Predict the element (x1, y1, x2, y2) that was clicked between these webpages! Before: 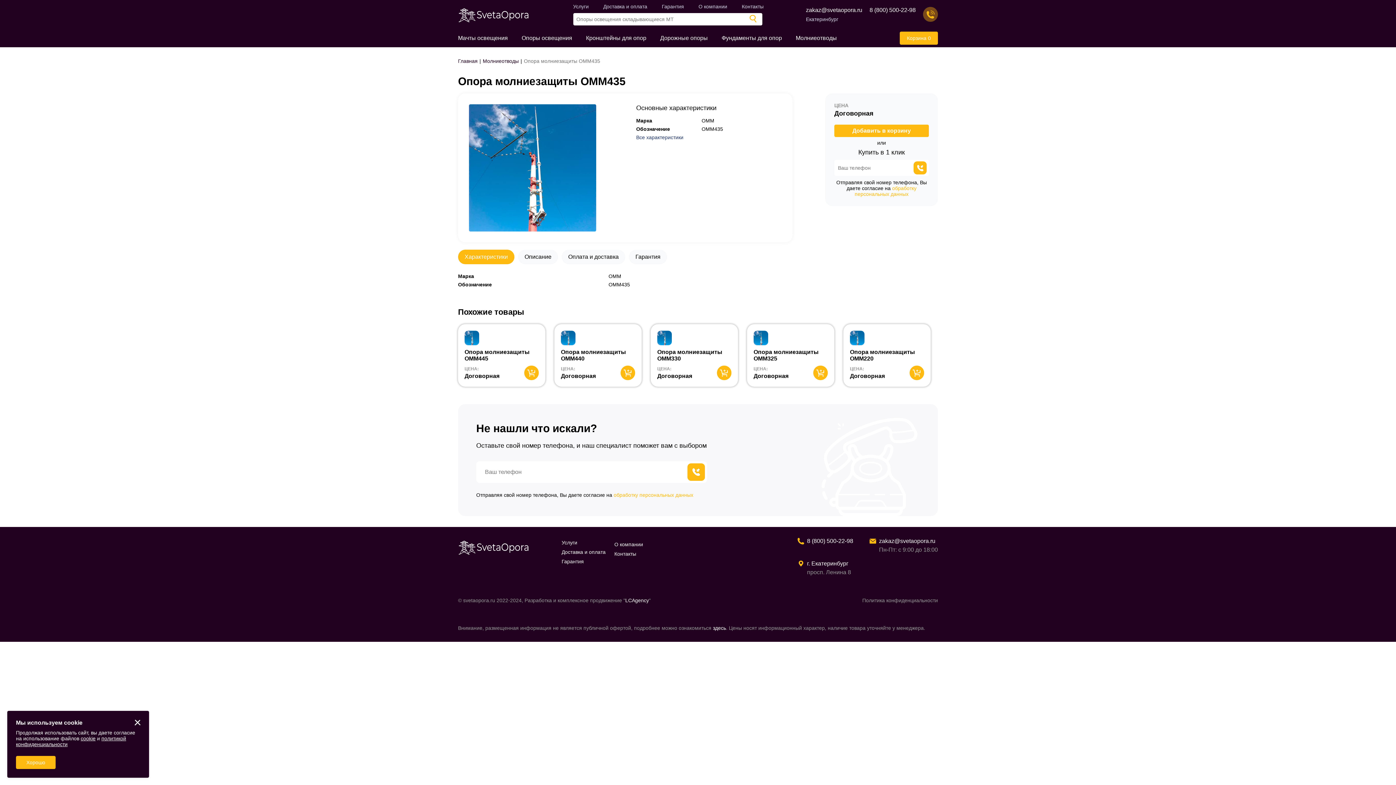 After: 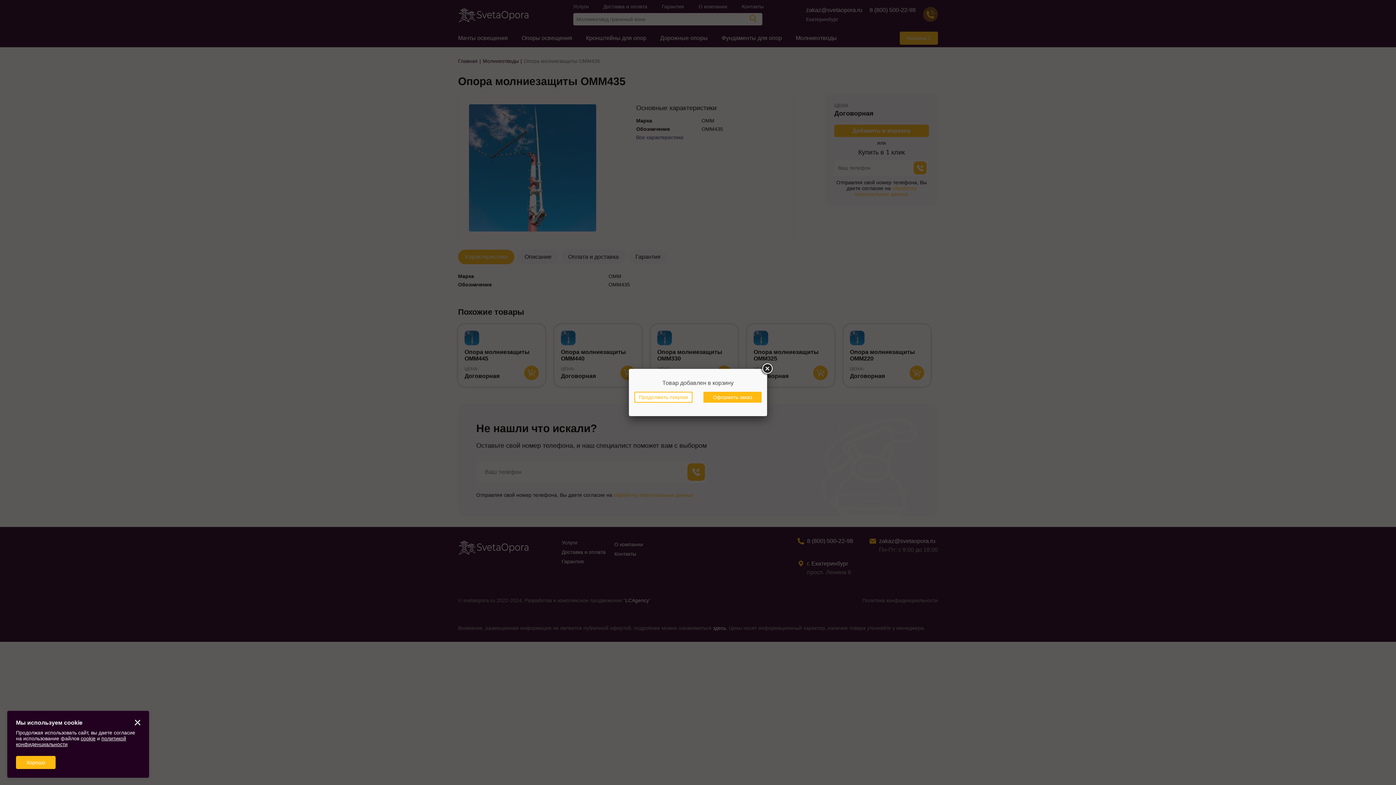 Action: label: Добавить в корзину bbox: (834, 124, 929, 137)